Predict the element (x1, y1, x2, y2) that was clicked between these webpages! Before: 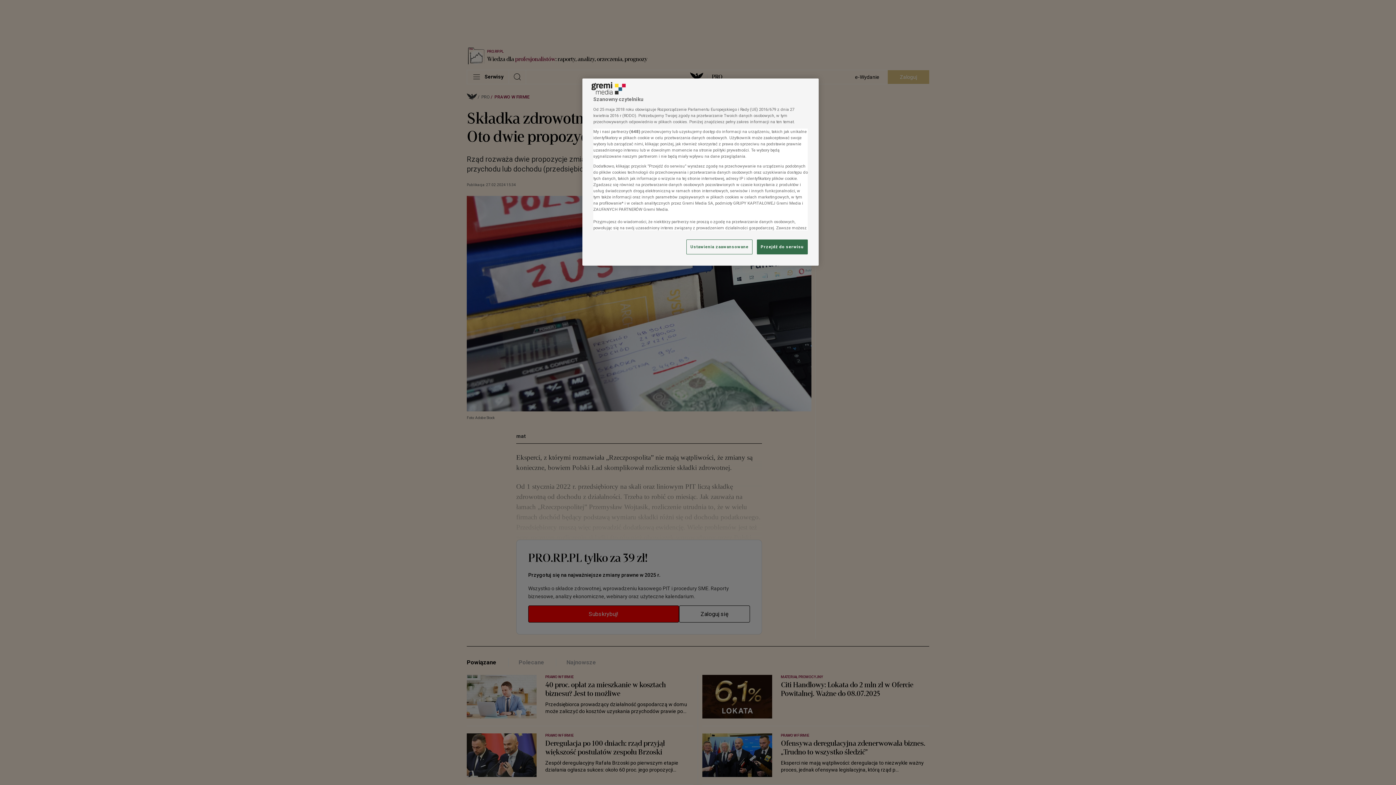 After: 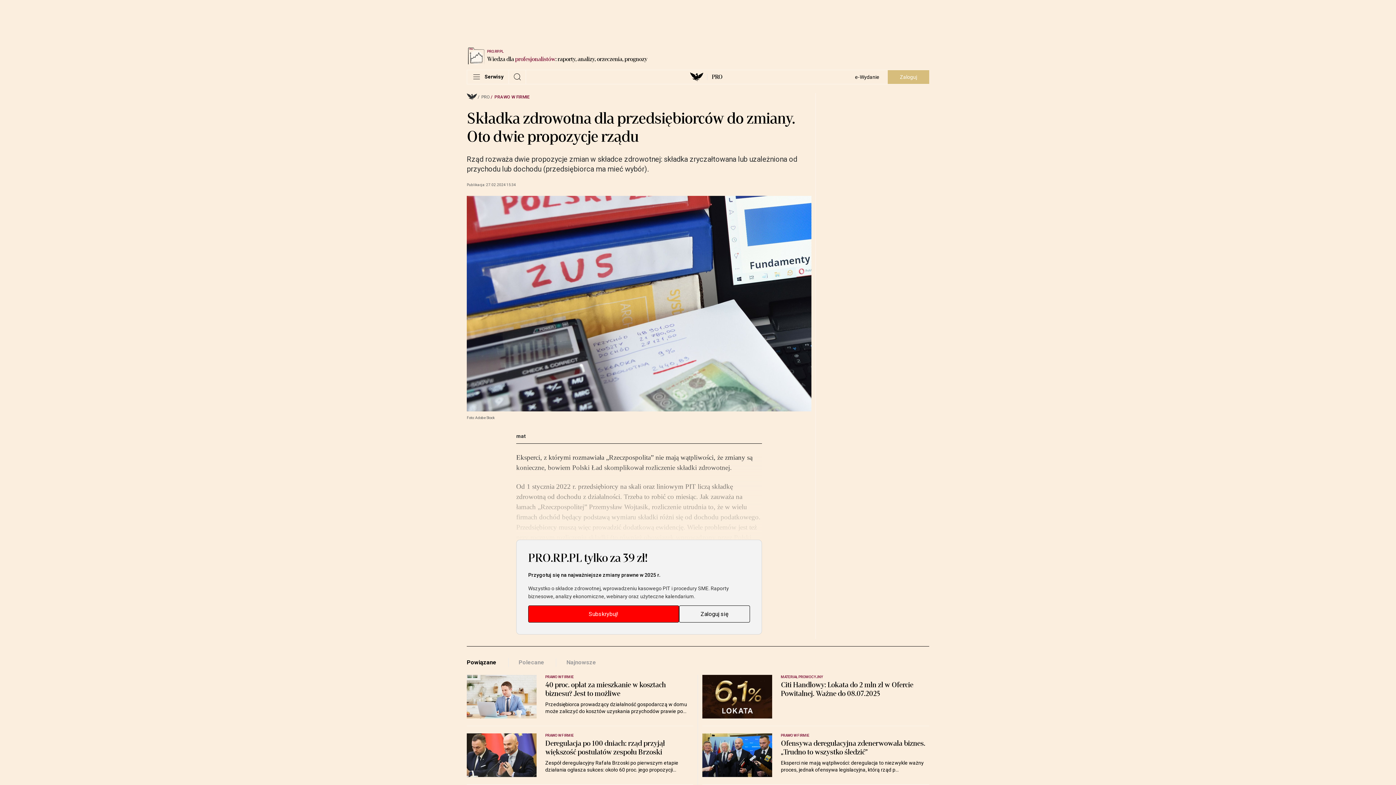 Action: bbox: (757, 239, 808, 254) label: Przejdź do serwisu